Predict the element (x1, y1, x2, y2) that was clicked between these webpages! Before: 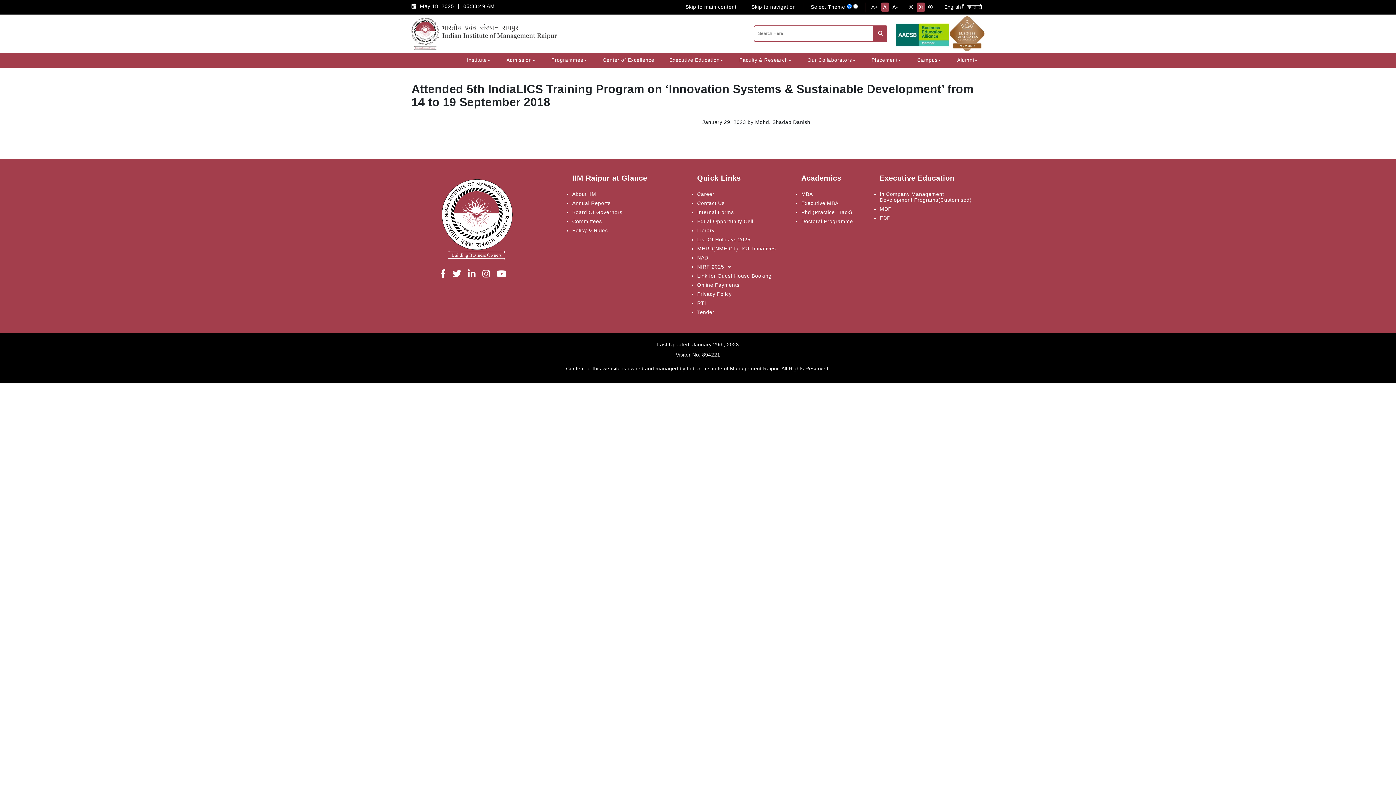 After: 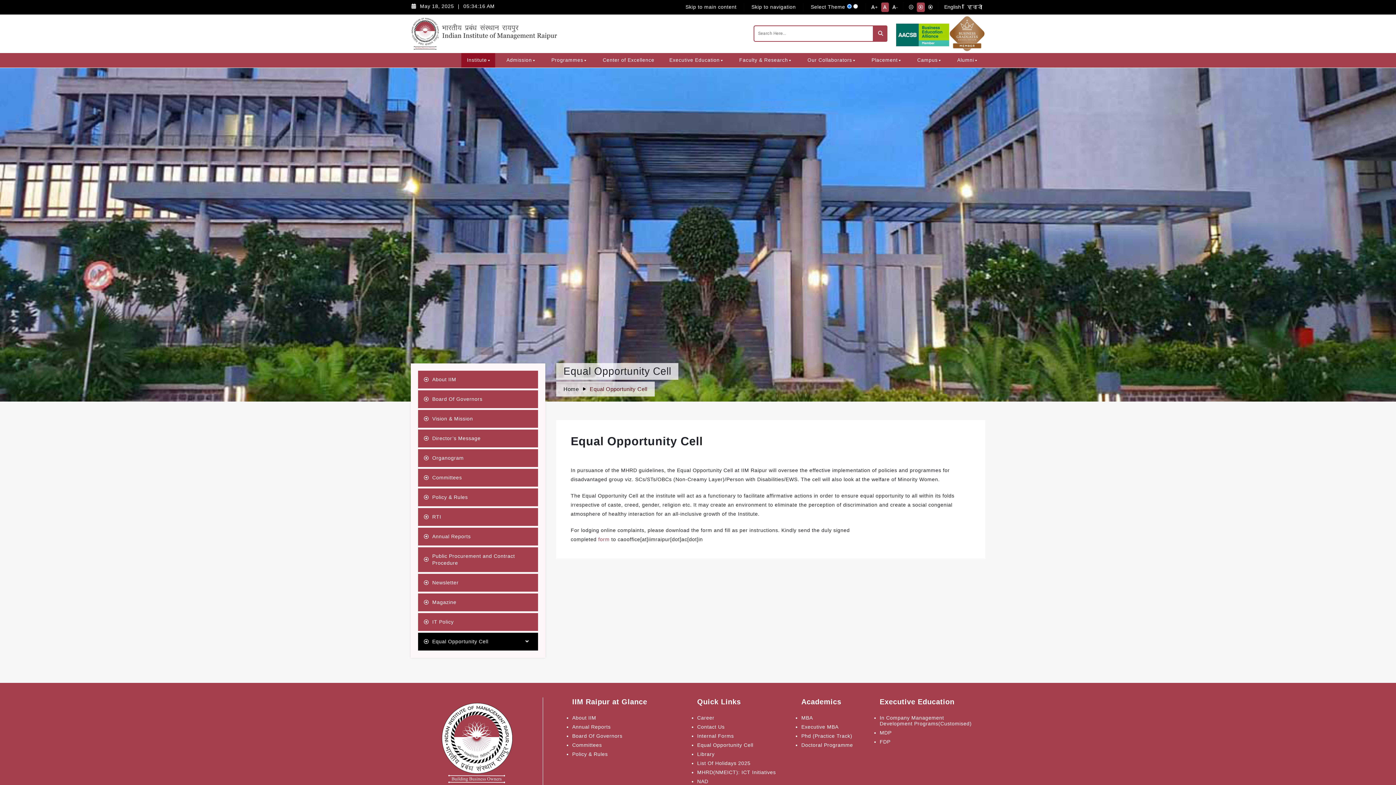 Action: bbox: (697, 218, 788, 224) label: Equal Opportunity Cell